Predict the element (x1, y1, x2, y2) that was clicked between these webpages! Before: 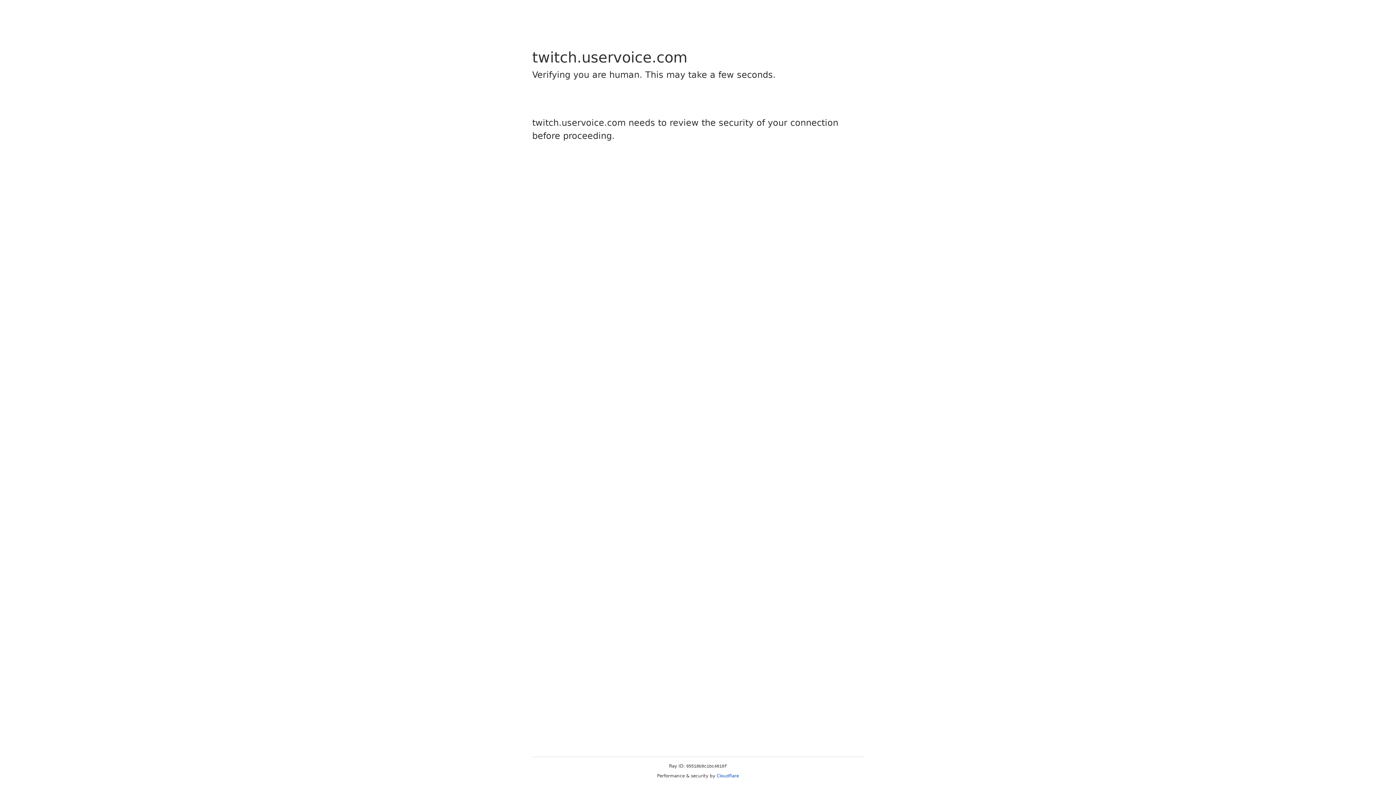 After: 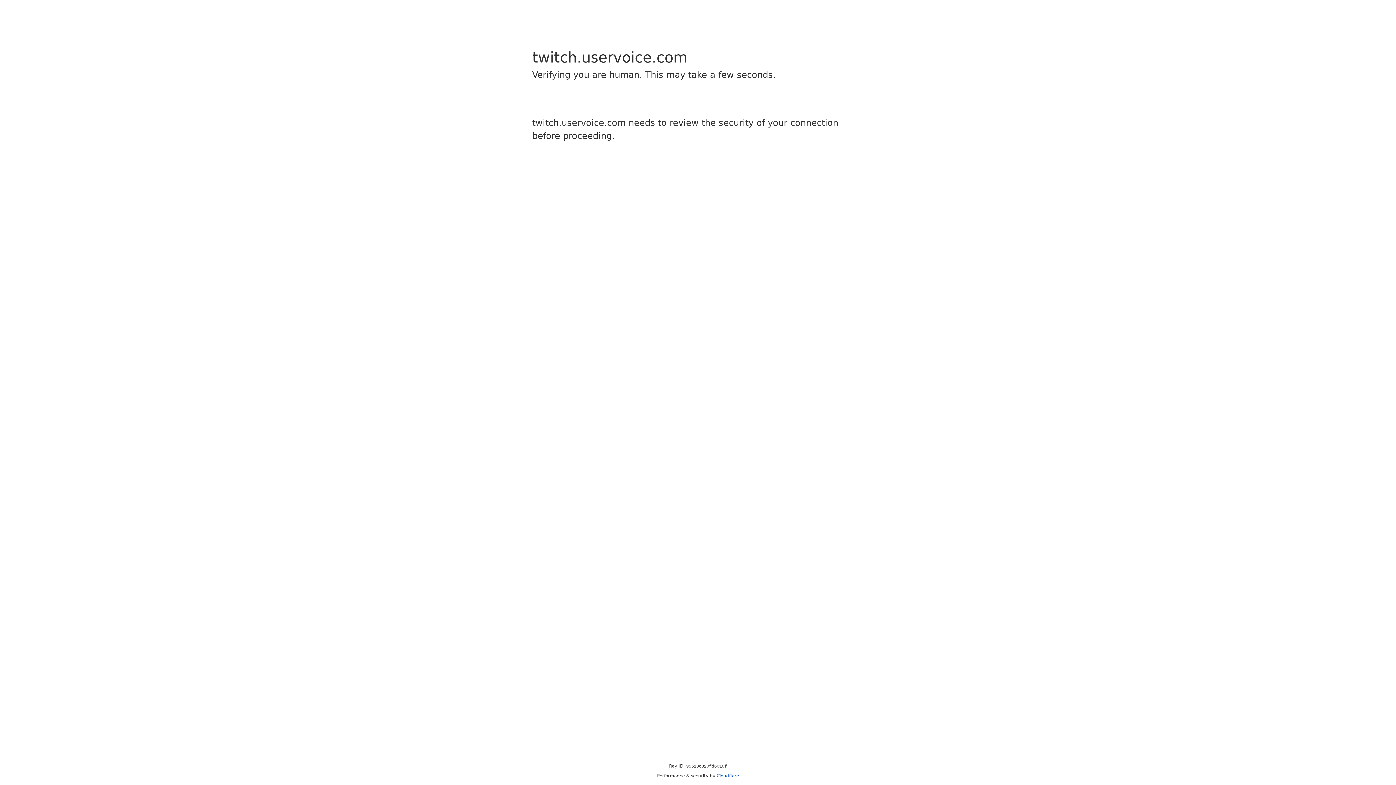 Action: bbox: (716, 773, 739, 778) label: Cloudflare